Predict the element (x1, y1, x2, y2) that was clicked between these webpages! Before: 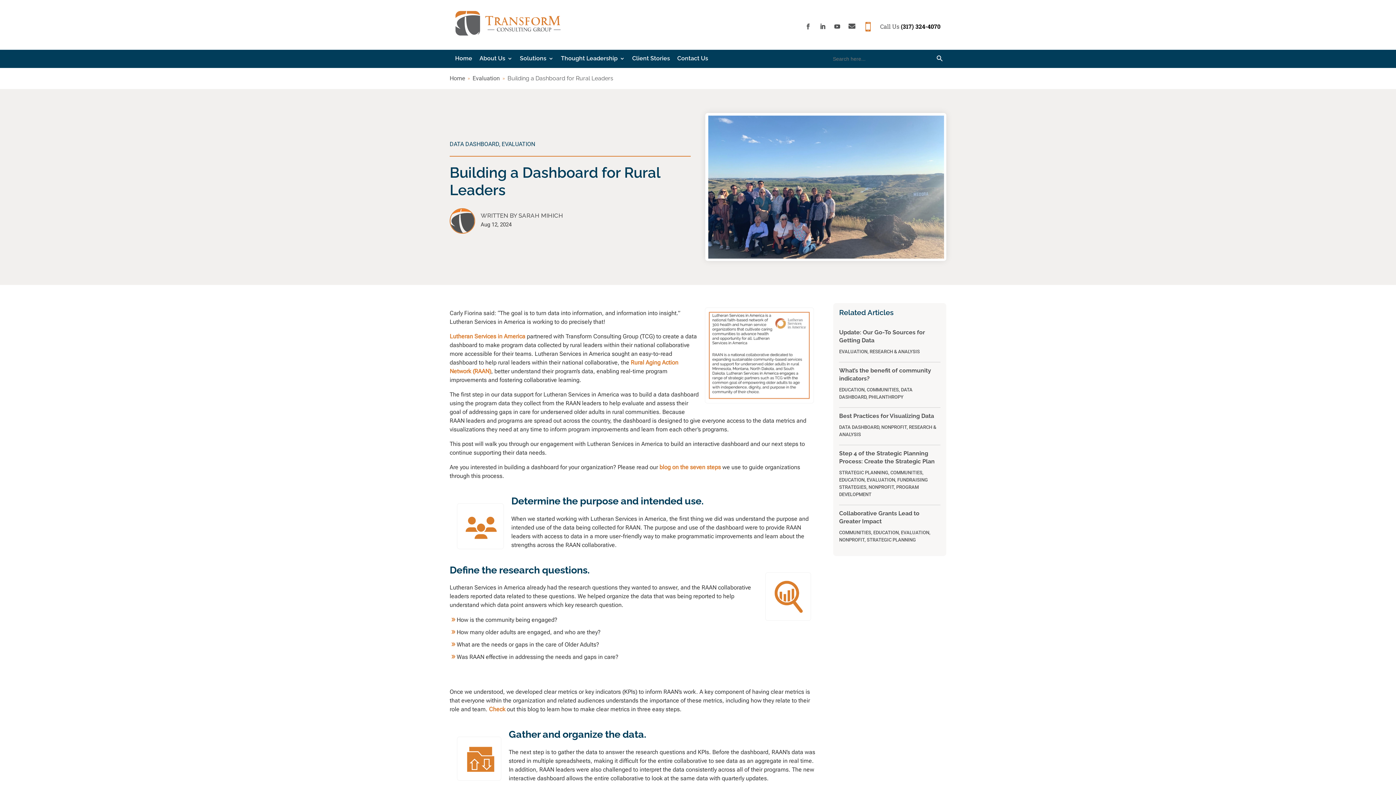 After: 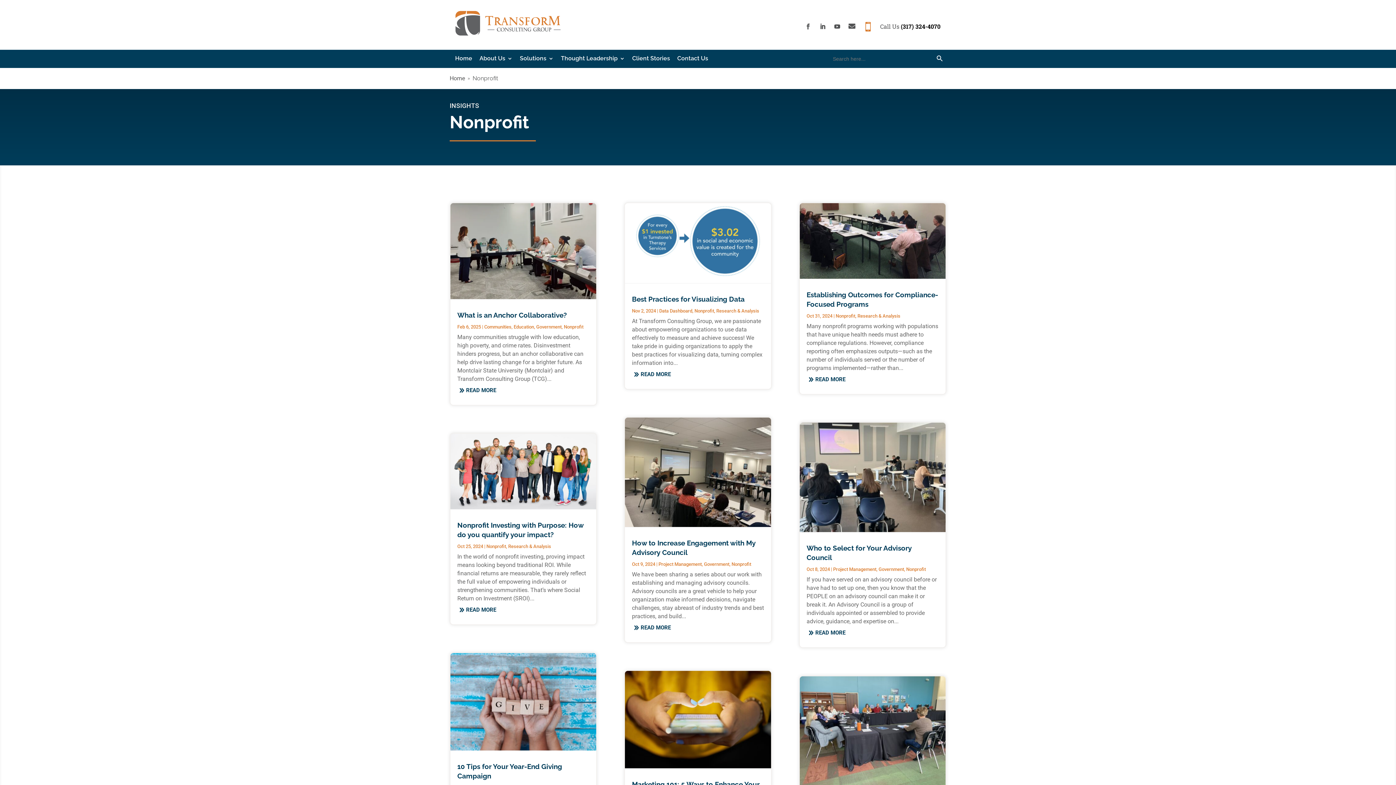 Action: bbox: (881, 424, 906, 430) label: NONPROFIT